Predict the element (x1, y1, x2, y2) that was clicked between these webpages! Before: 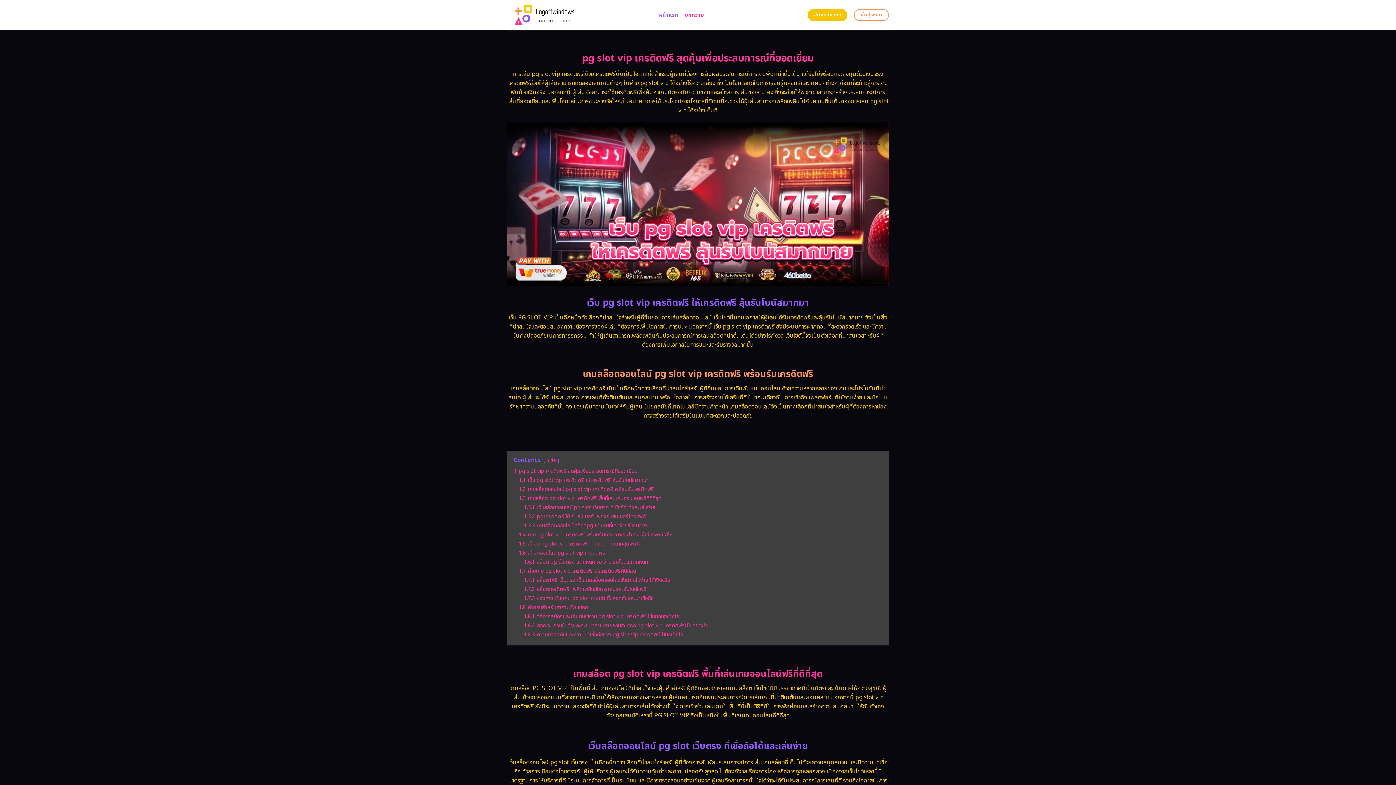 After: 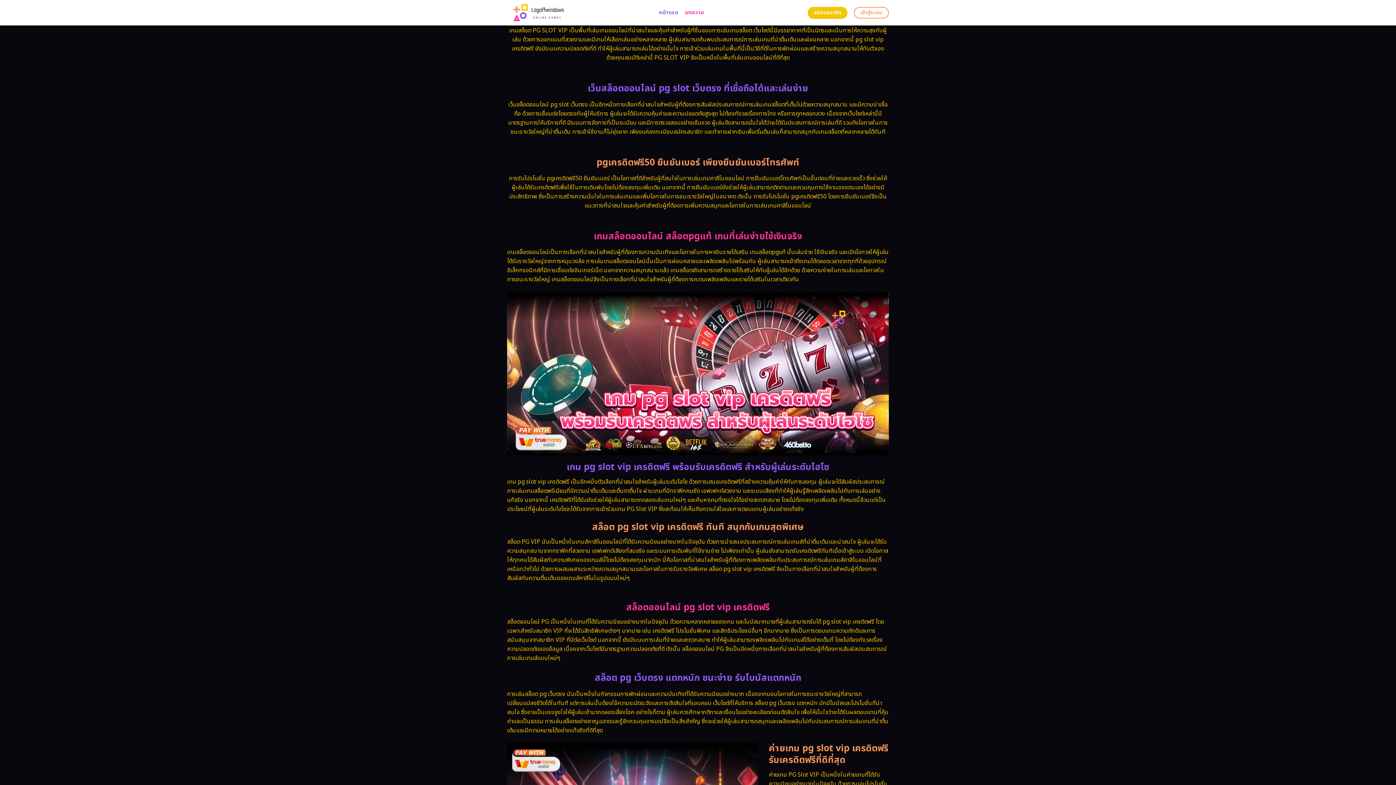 Action: label: 1.3 เกมสล็อต pg slot vip เครดิตฟรี พื้นที่เล่นเกมออนไลน์ฟรีที่ดีที่สุด bbox: (518, 494, 661, 502)